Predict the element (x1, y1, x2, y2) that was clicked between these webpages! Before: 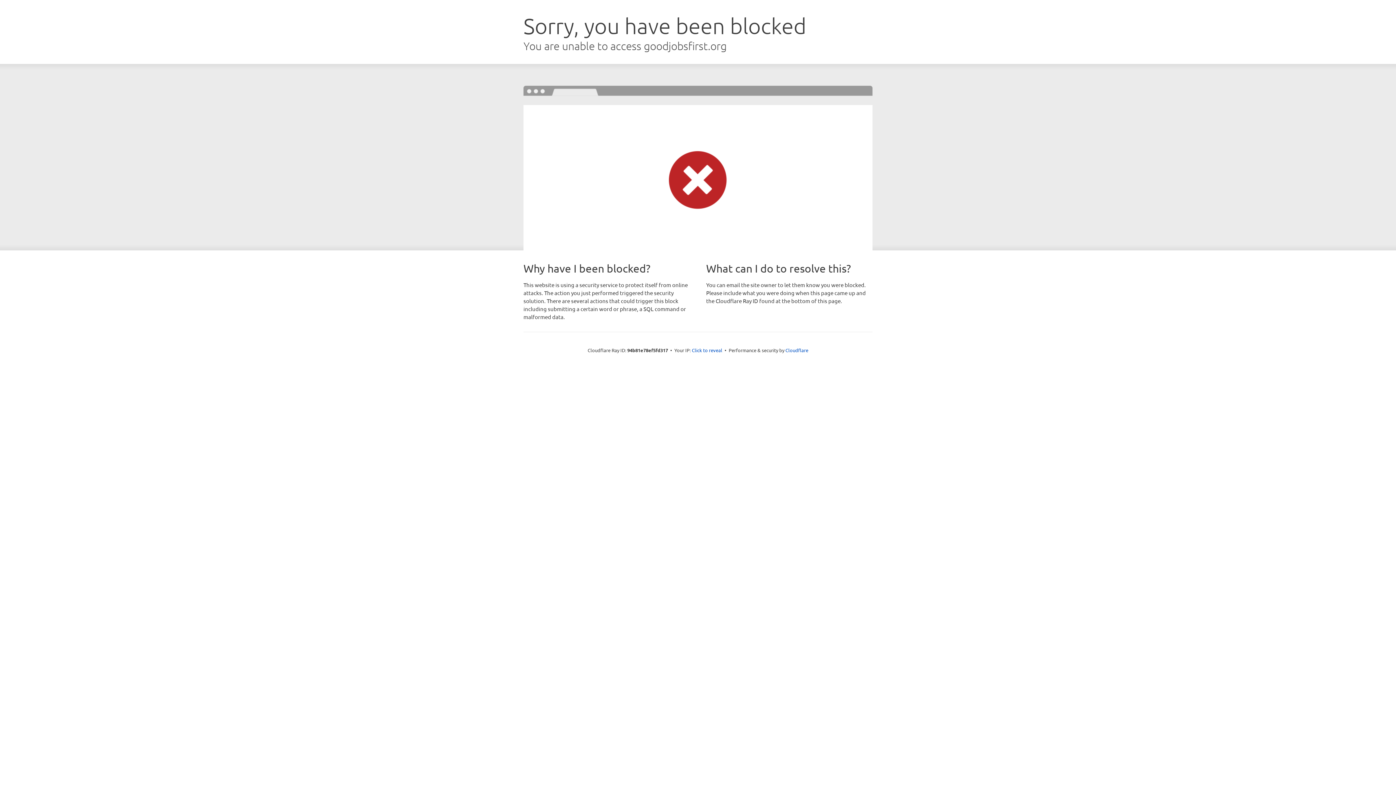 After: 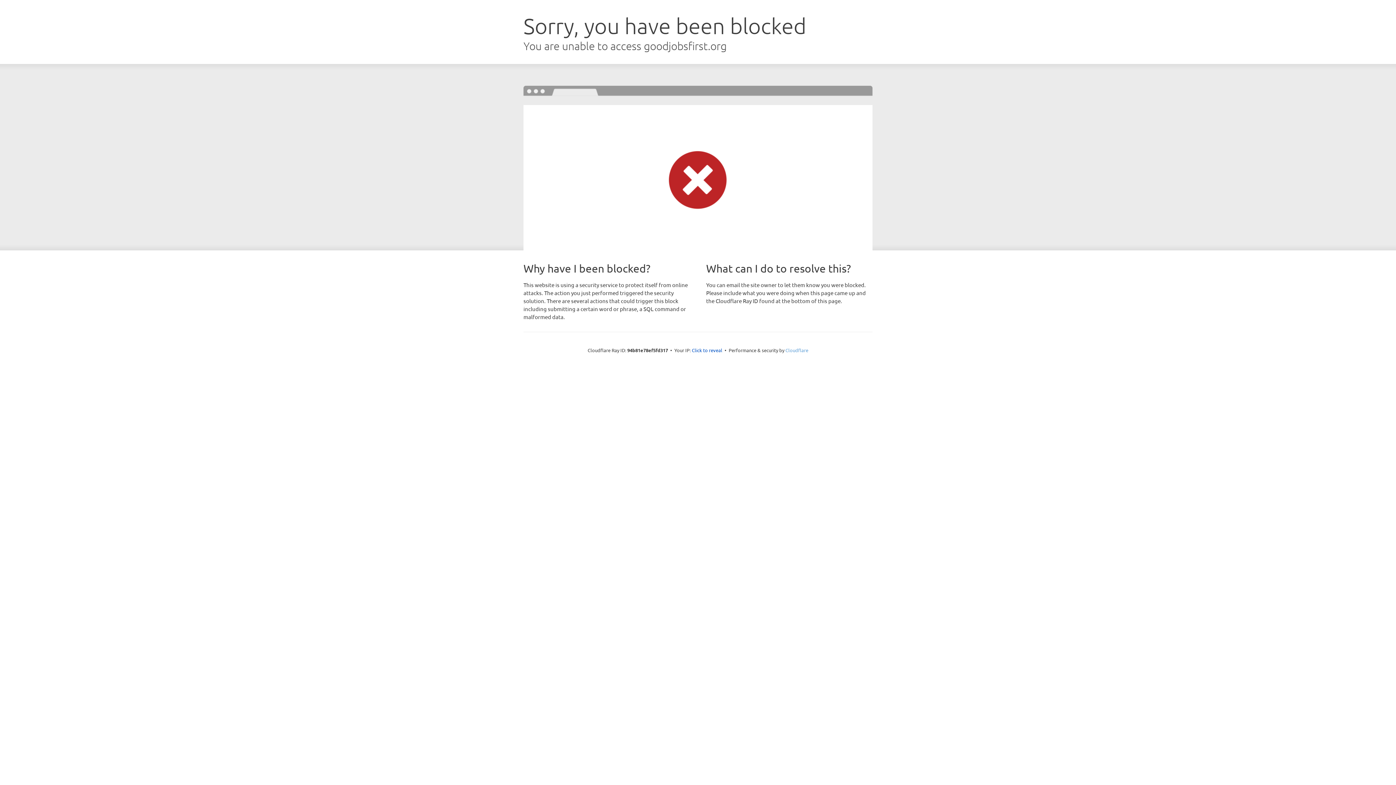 Action: label: Cloudflare bbox: (785, 347, 808, 353)